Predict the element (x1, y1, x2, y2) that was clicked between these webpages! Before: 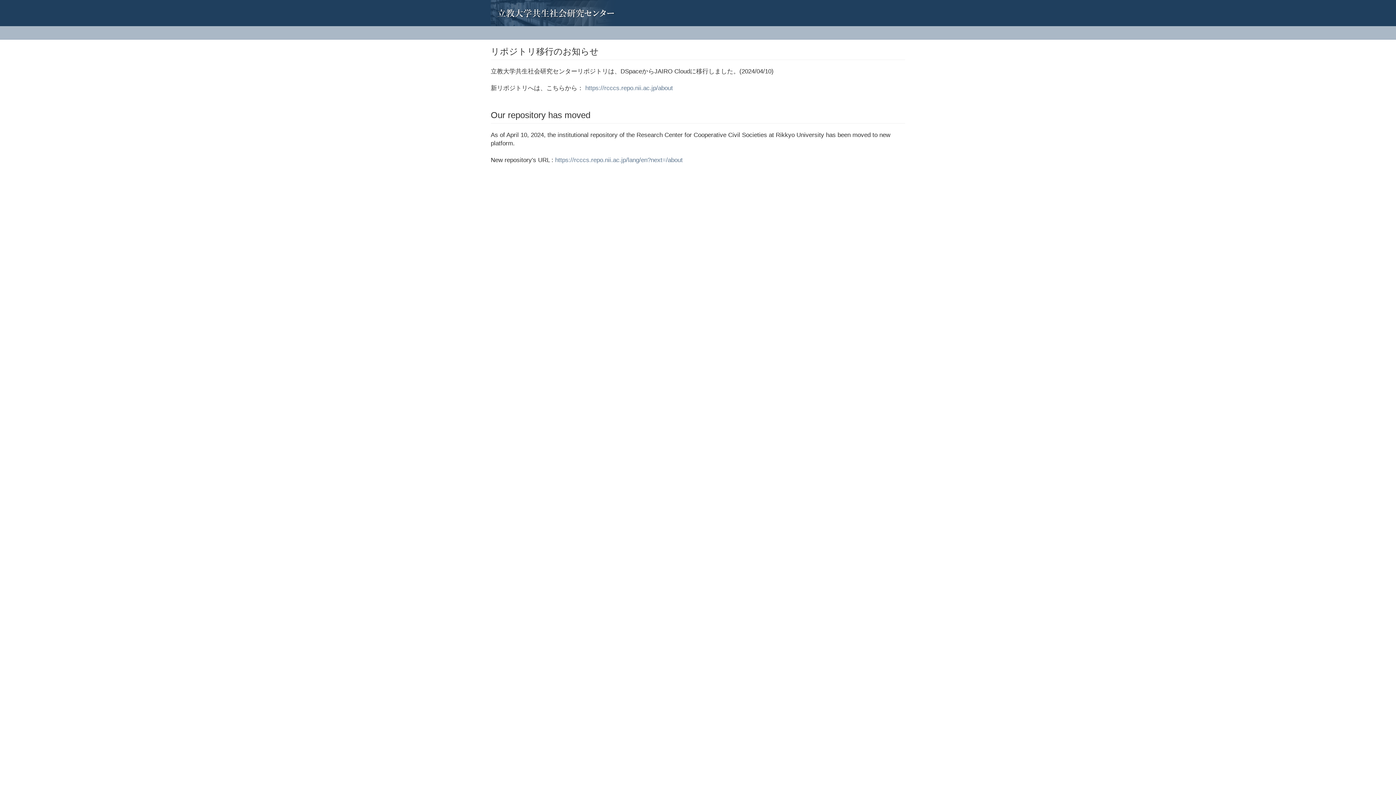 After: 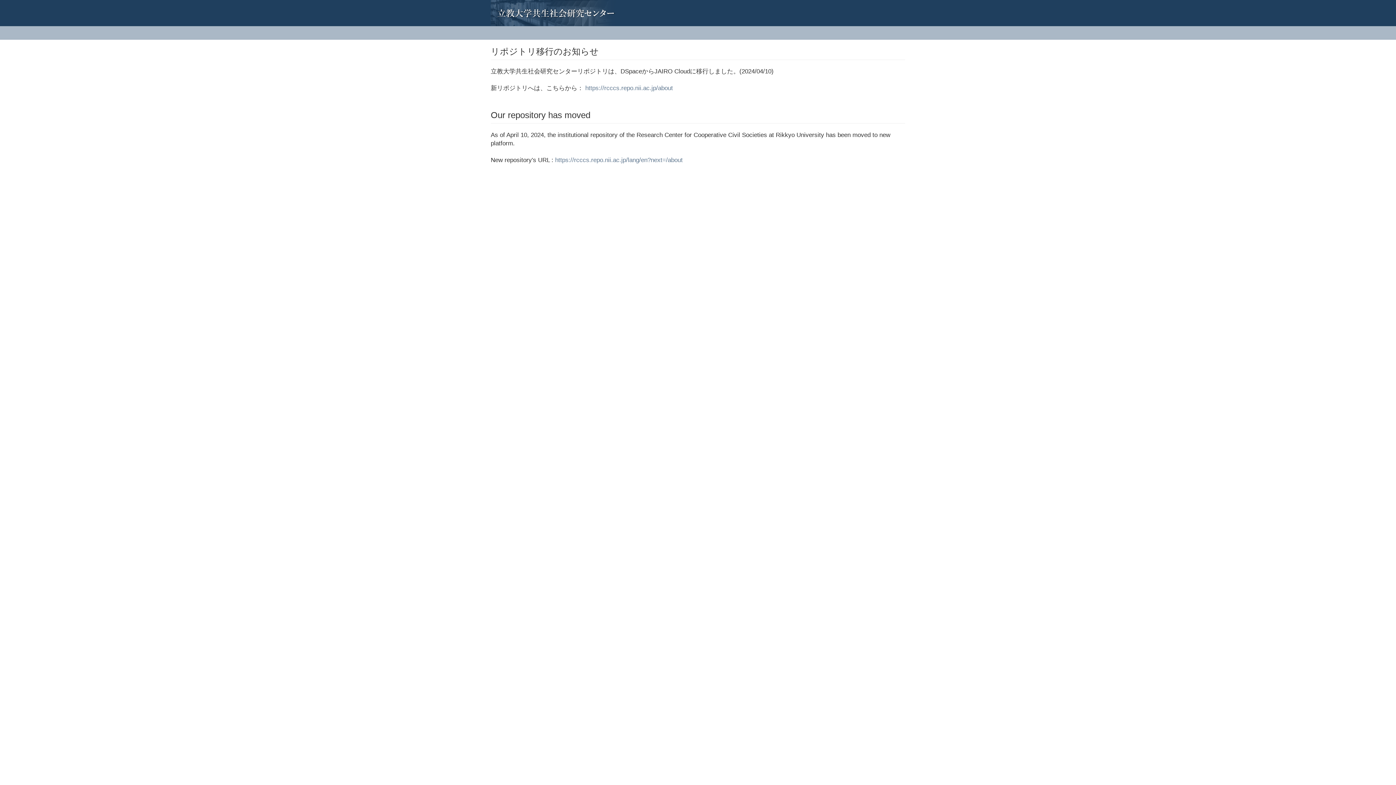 Action: bbox: (485, 0, 496, 18)